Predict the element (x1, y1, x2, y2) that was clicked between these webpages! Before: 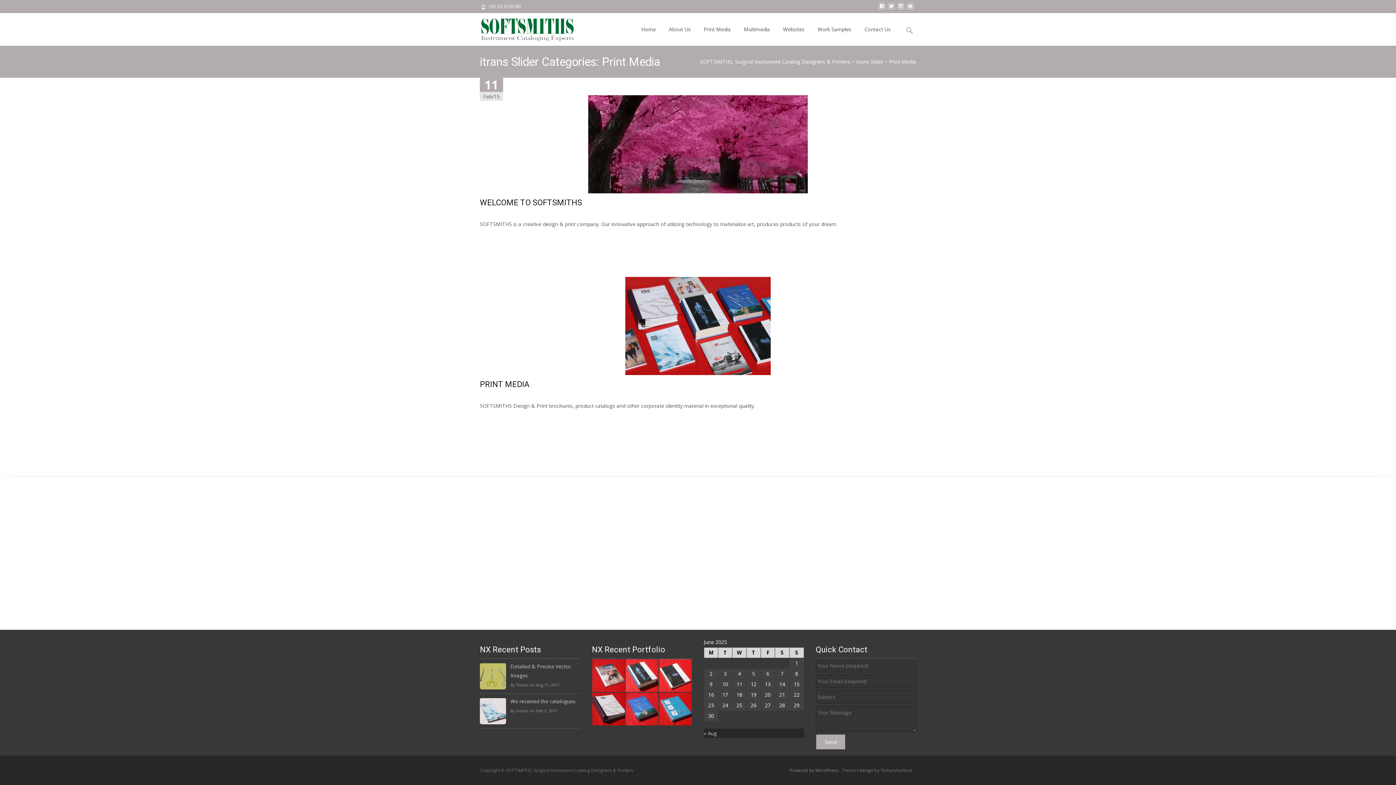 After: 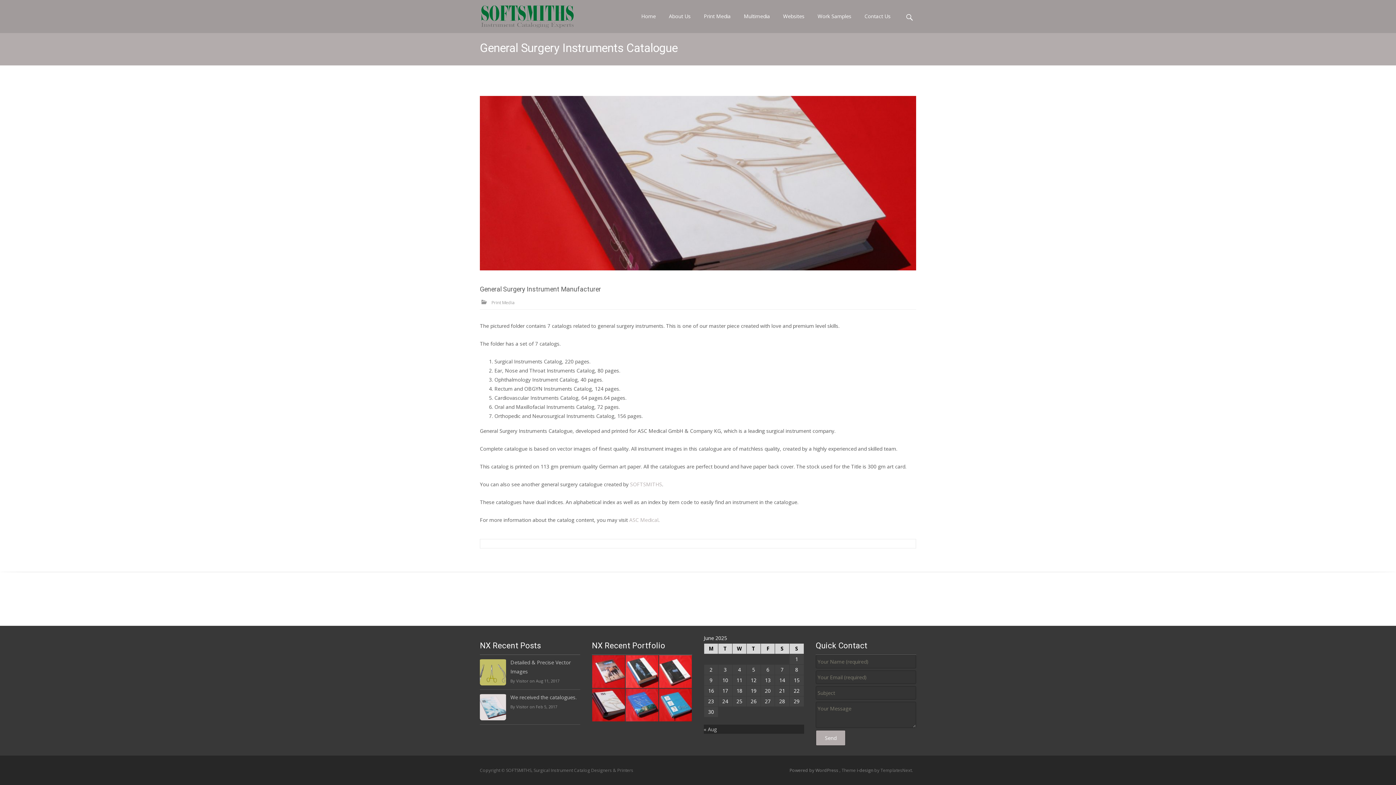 Action: bbox: (592, 705, 625, 712)